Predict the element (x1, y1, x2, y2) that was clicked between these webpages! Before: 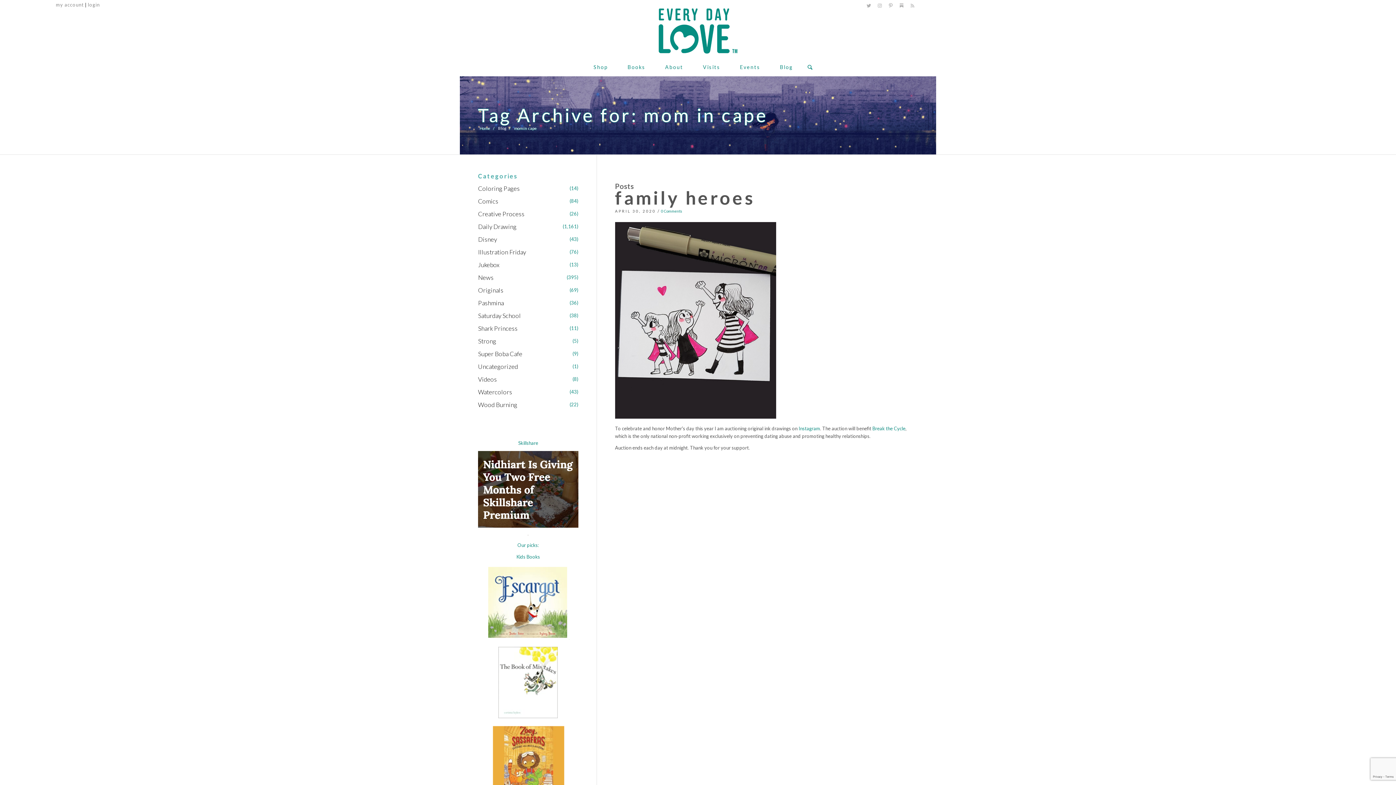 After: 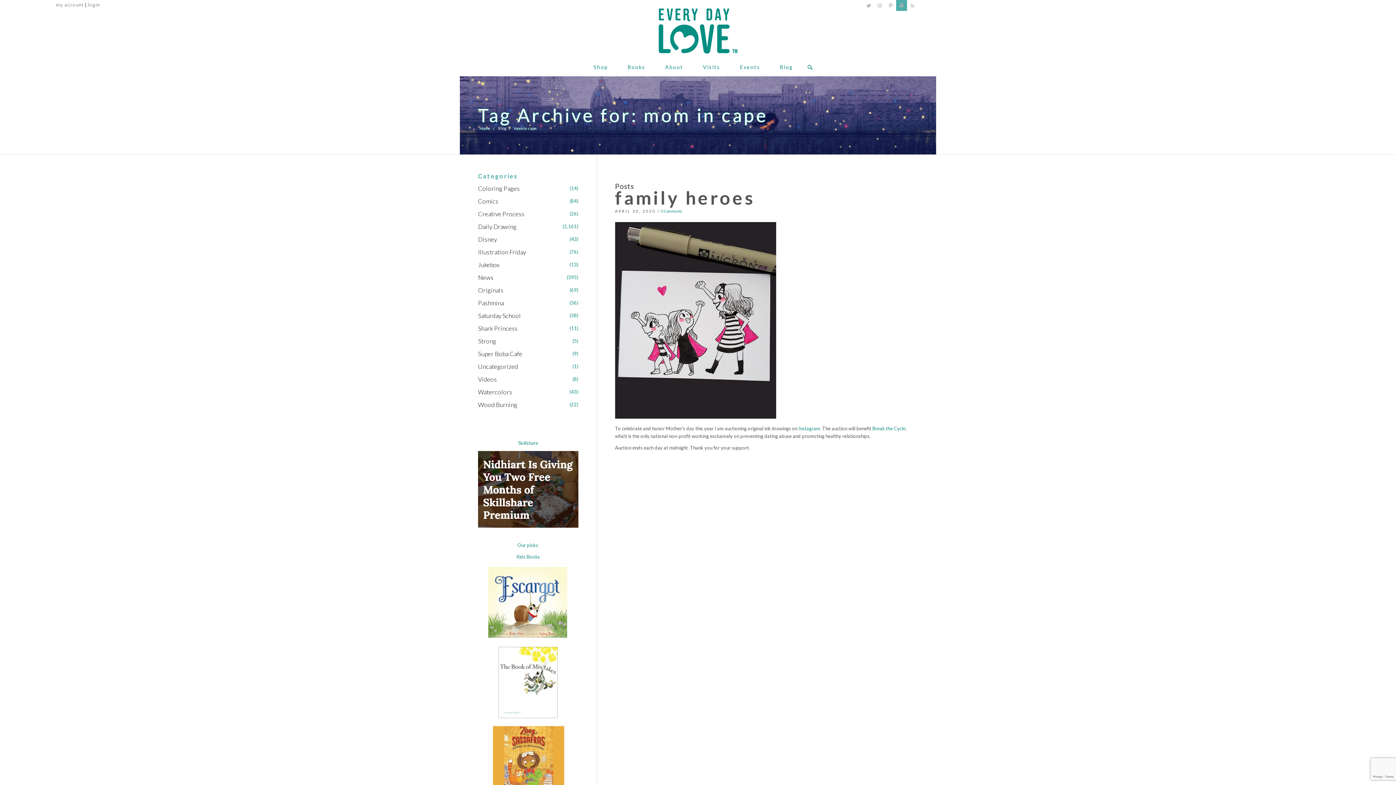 Action: label: Link to Facebook bbox: (896, 0, 907, 10)